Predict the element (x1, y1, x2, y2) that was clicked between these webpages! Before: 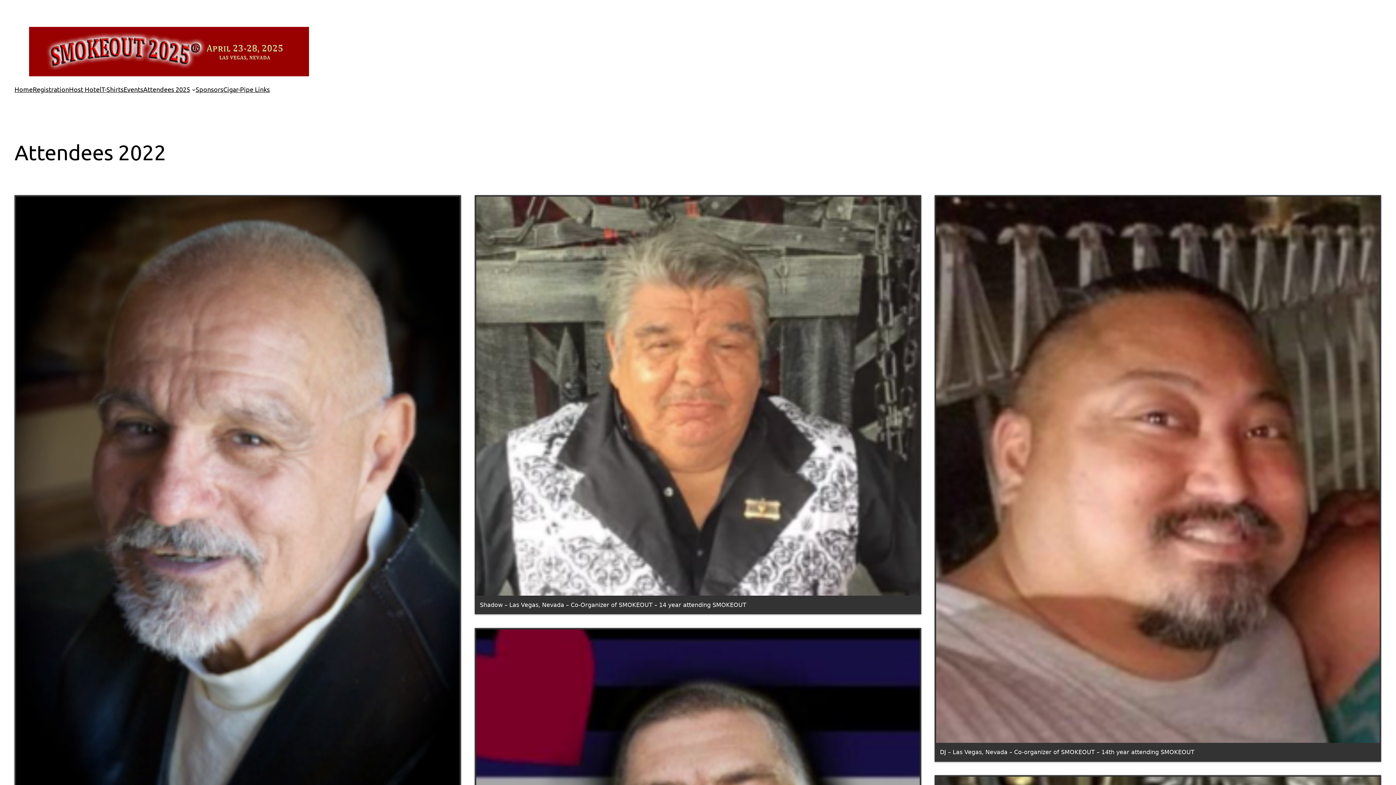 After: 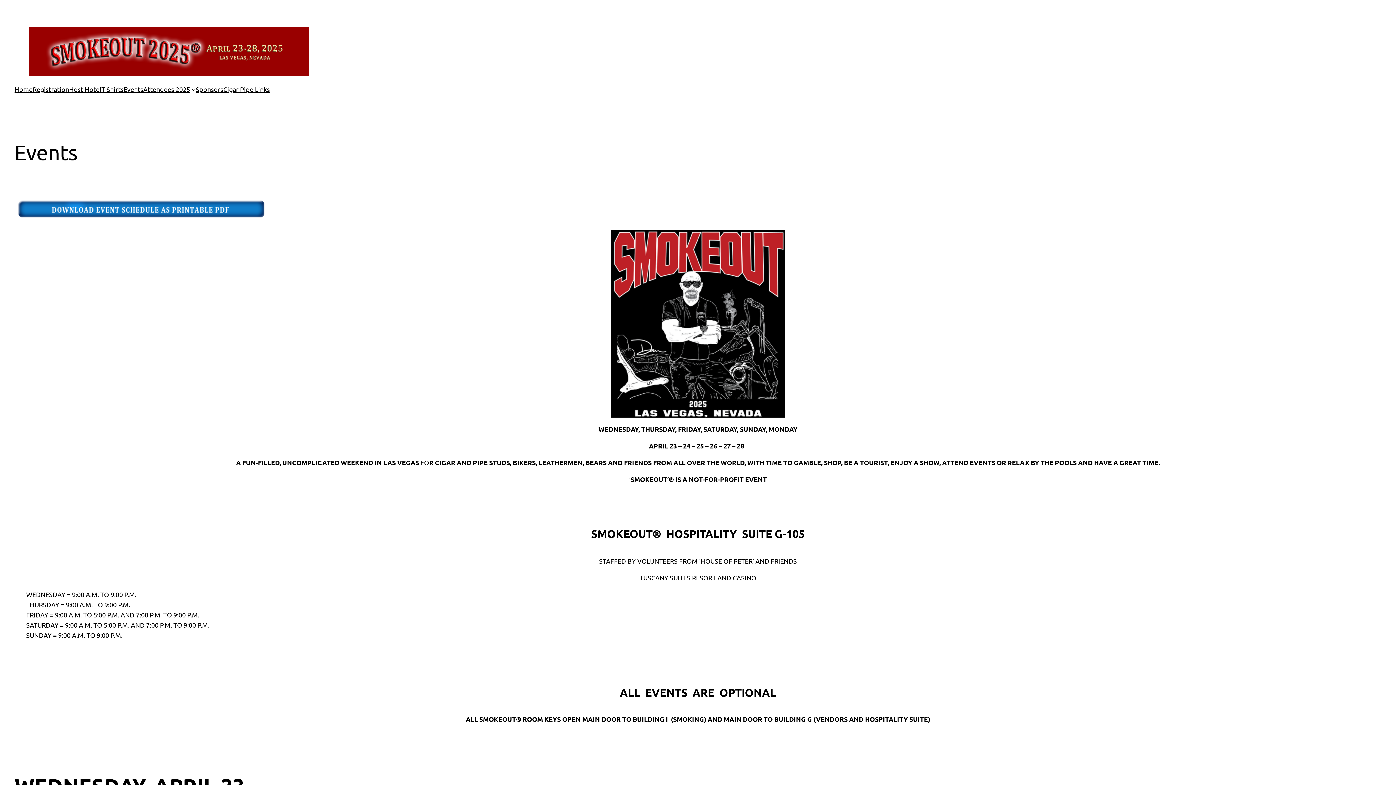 Action: label: Events bbox: (123, 84, 143, 94)